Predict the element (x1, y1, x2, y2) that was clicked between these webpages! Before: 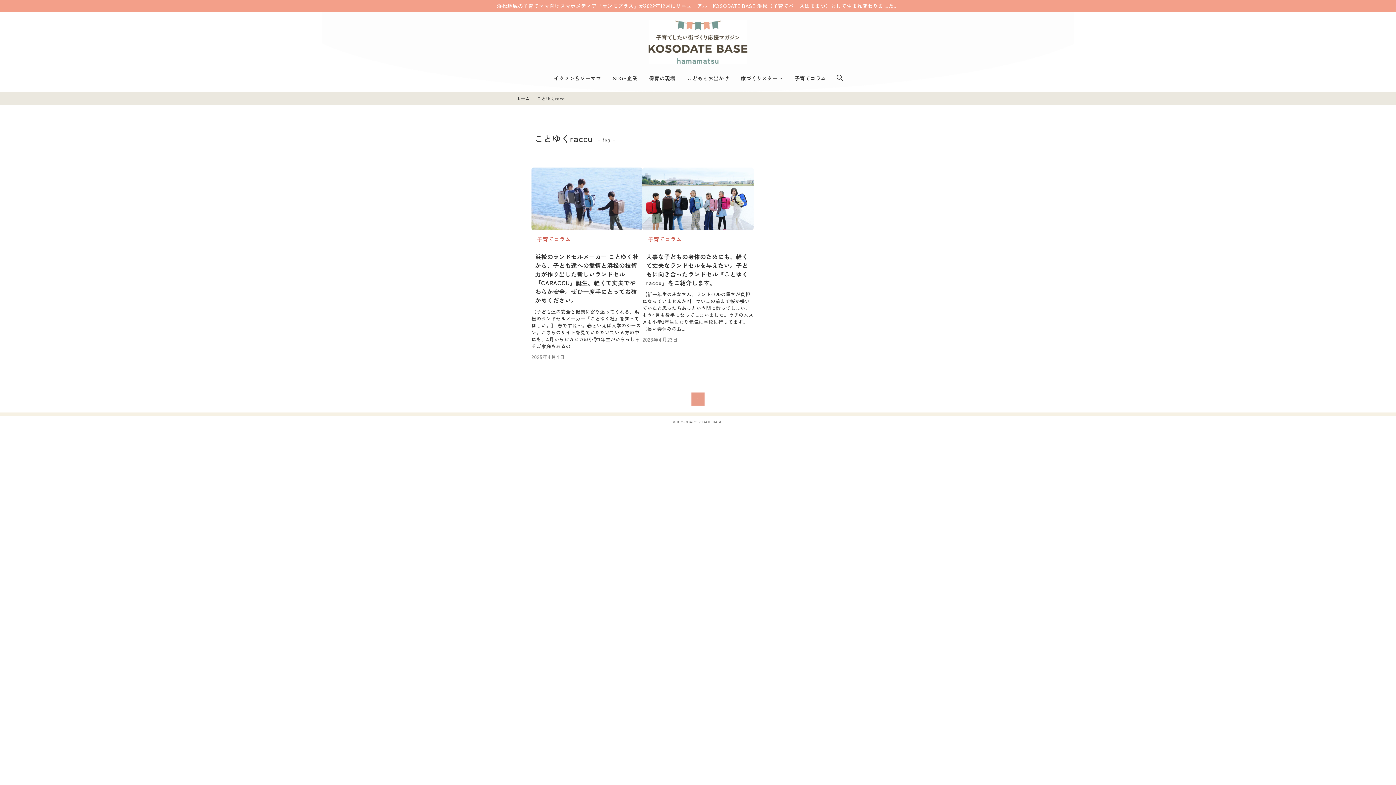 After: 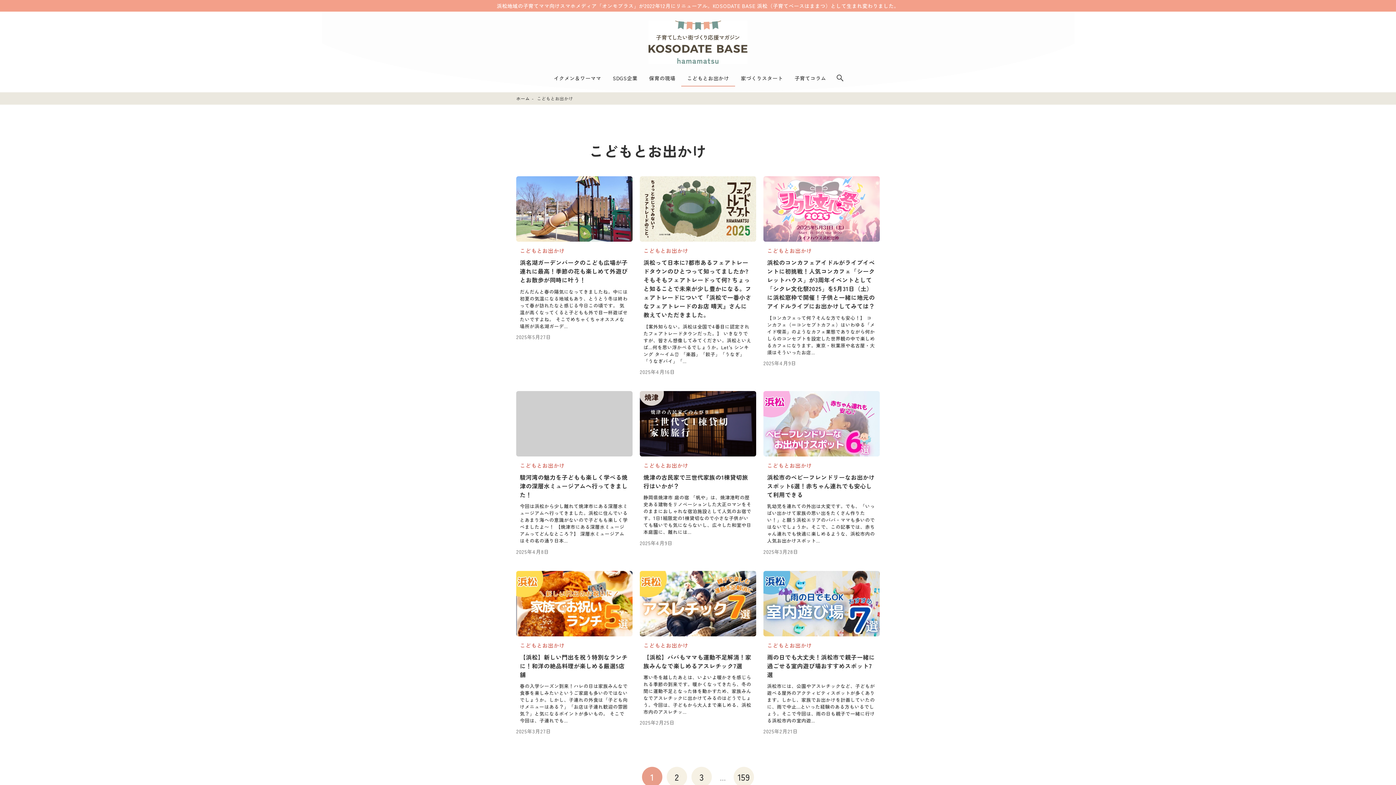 Action: label: こどもとお出かけ bbox: (681, 69, 735, 86)